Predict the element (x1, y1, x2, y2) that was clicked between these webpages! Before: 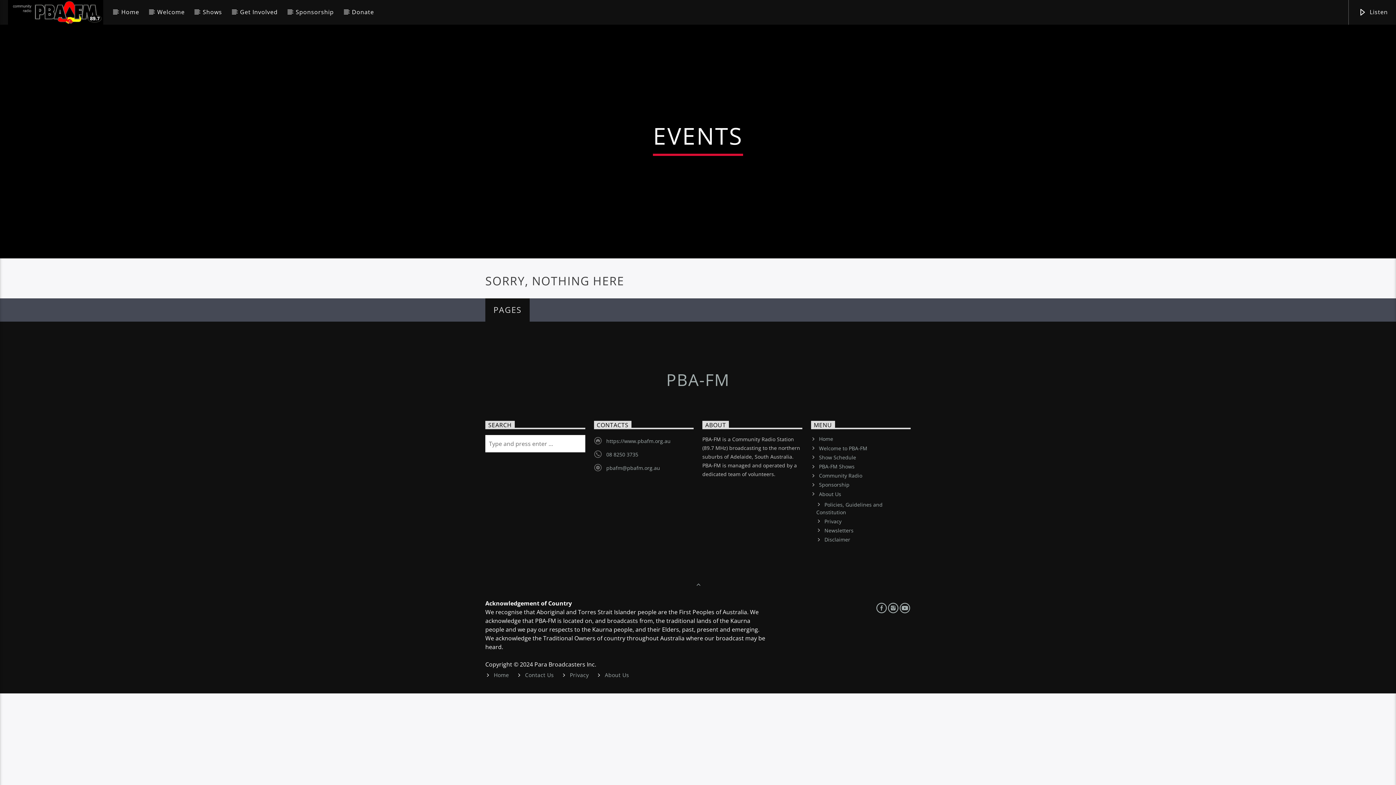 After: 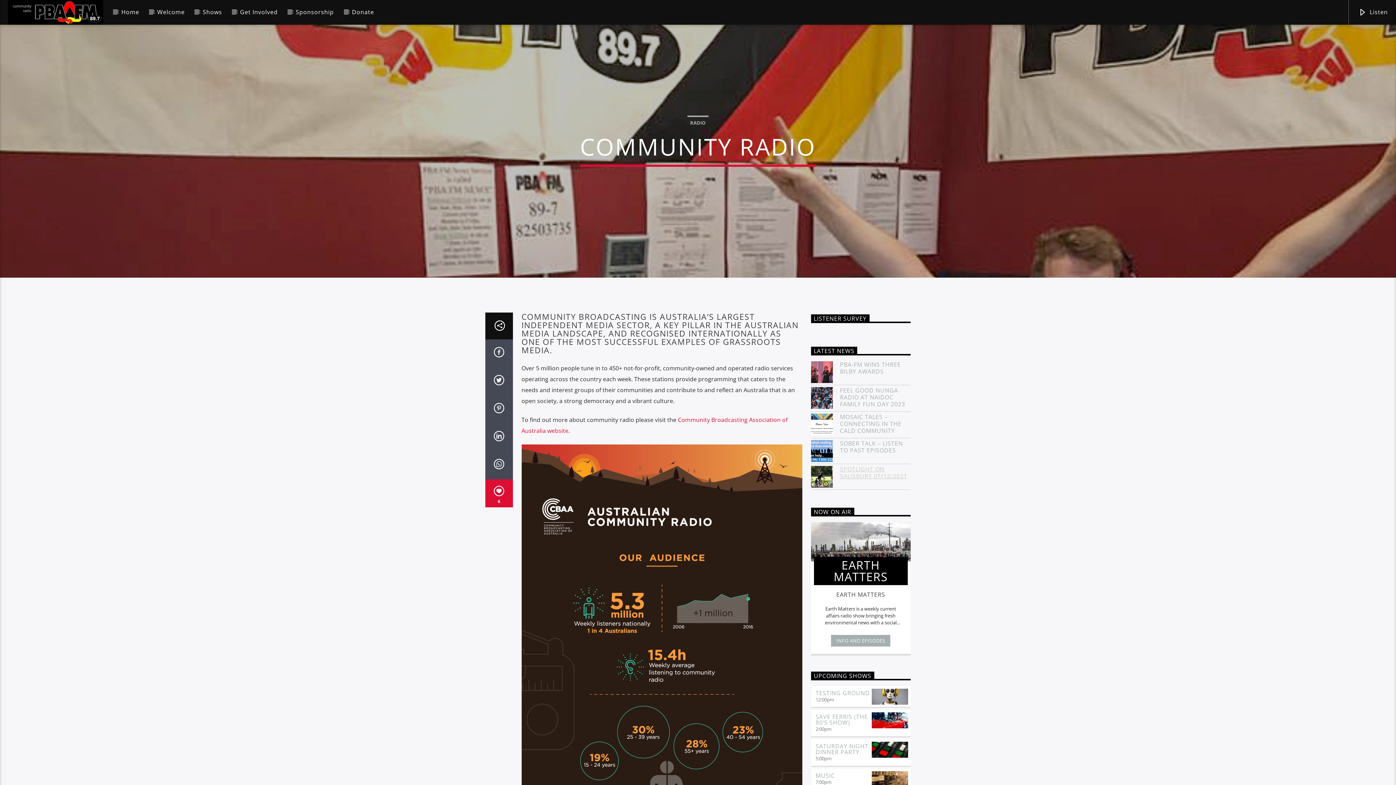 Action: label: Community Radio bbox: (819, 472, 862, 479)